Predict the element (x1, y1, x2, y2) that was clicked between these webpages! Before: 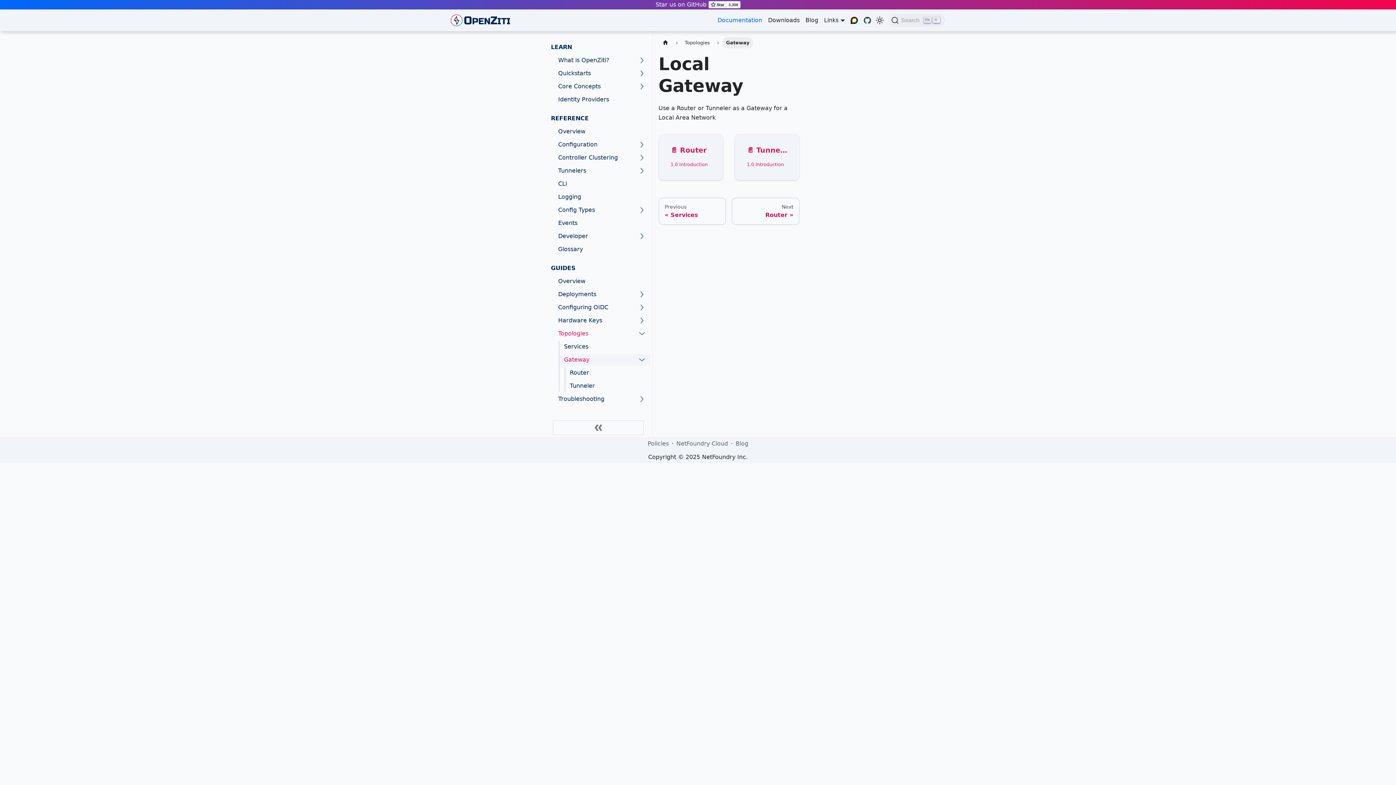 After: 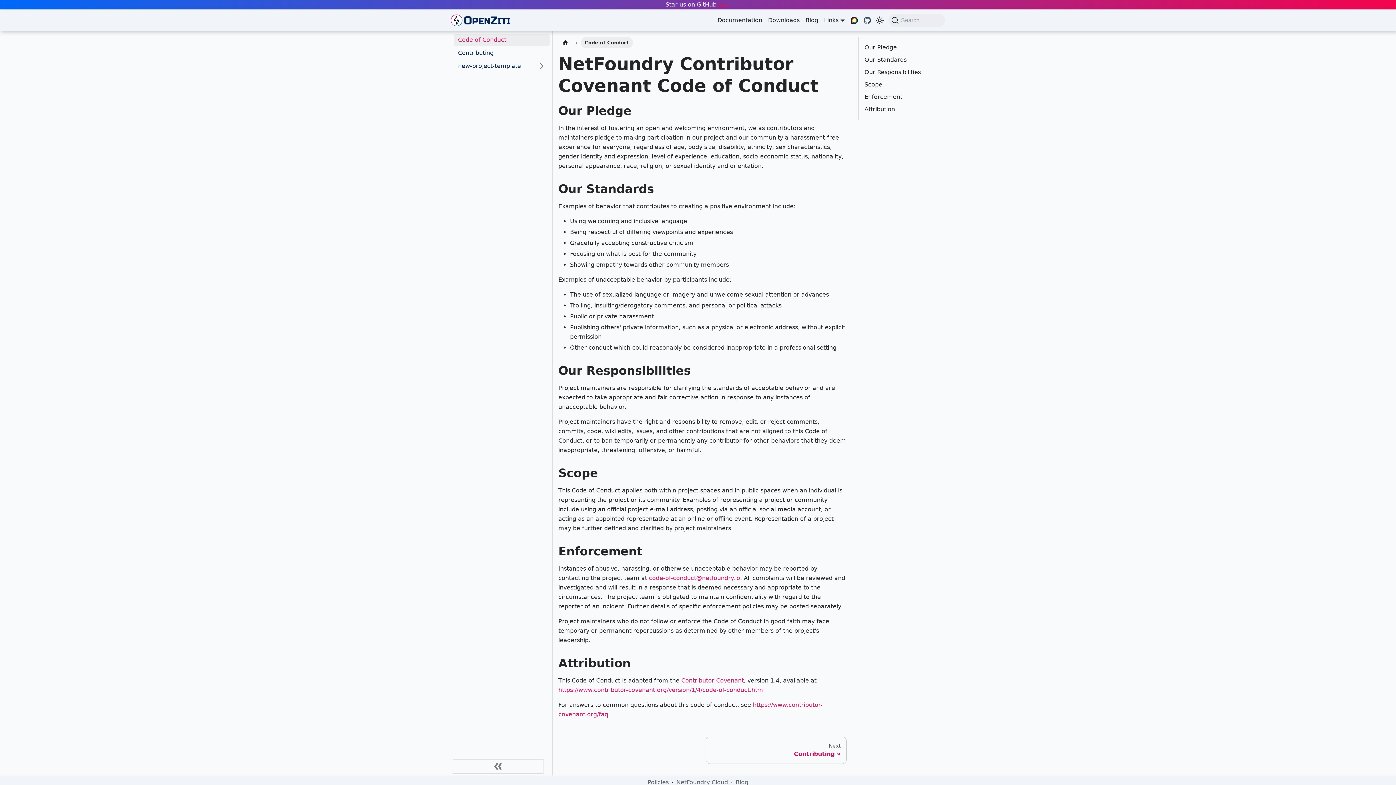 Action: bbox: (647, 440, 668, 447) label: Policies